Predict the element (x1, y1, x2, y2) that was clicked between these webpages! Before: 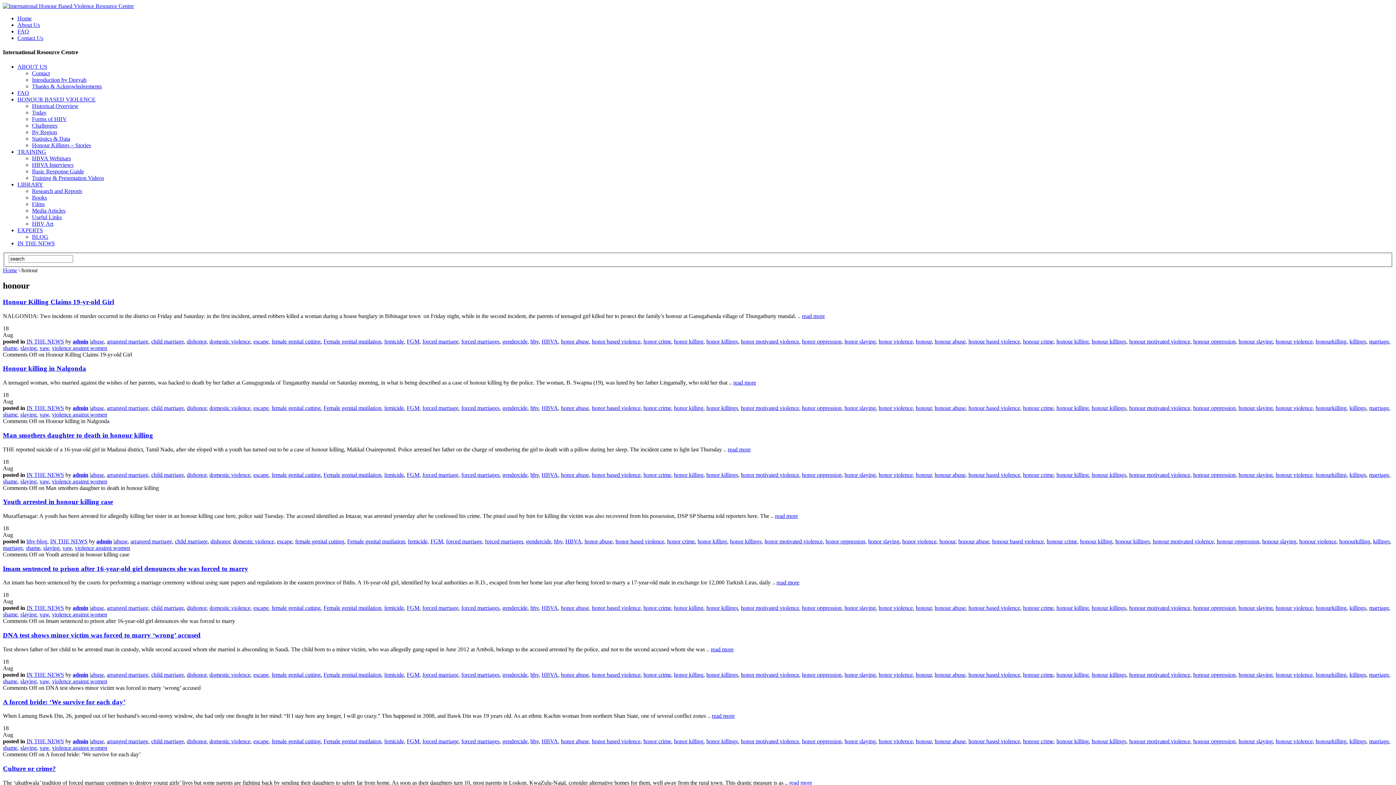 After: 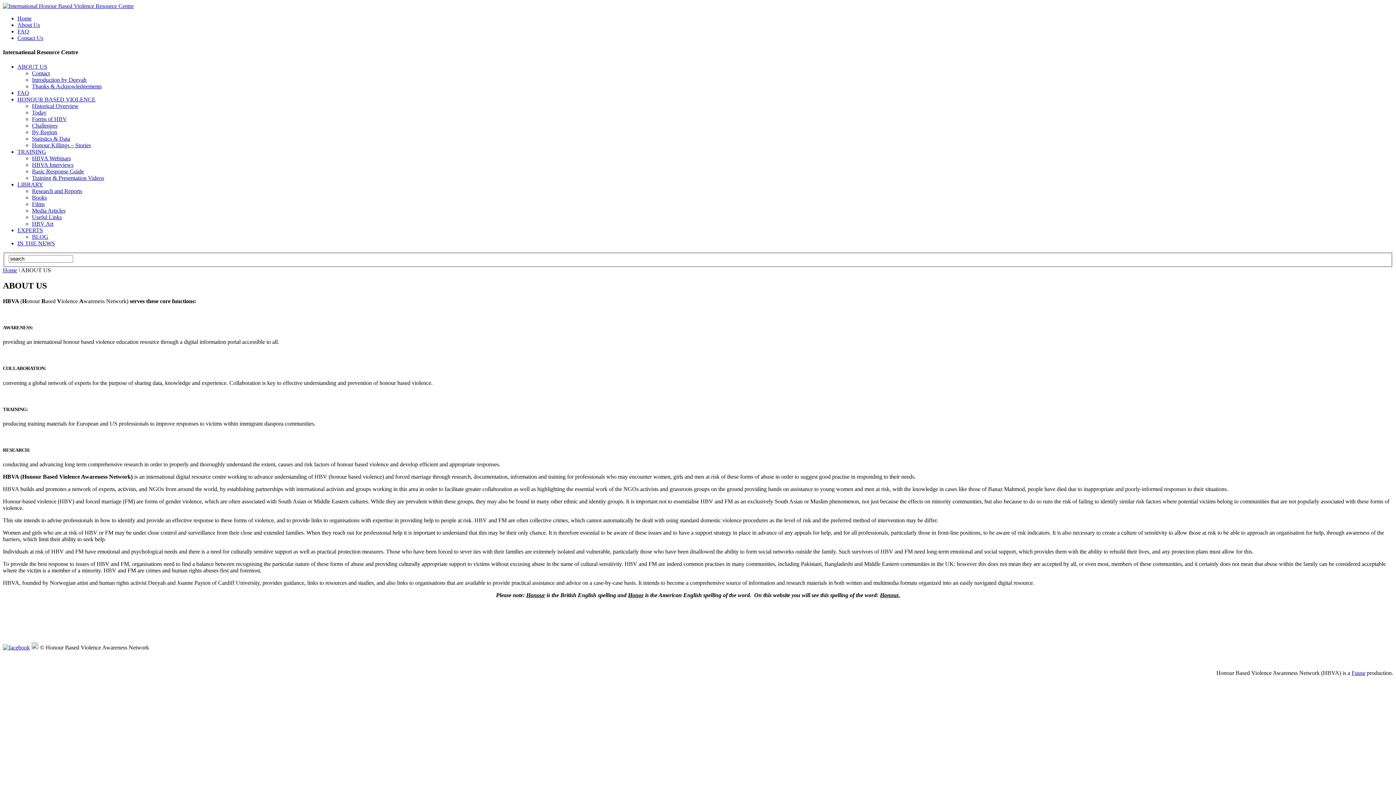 Action: bbox: (17, 21, 40, 28) label: About Us